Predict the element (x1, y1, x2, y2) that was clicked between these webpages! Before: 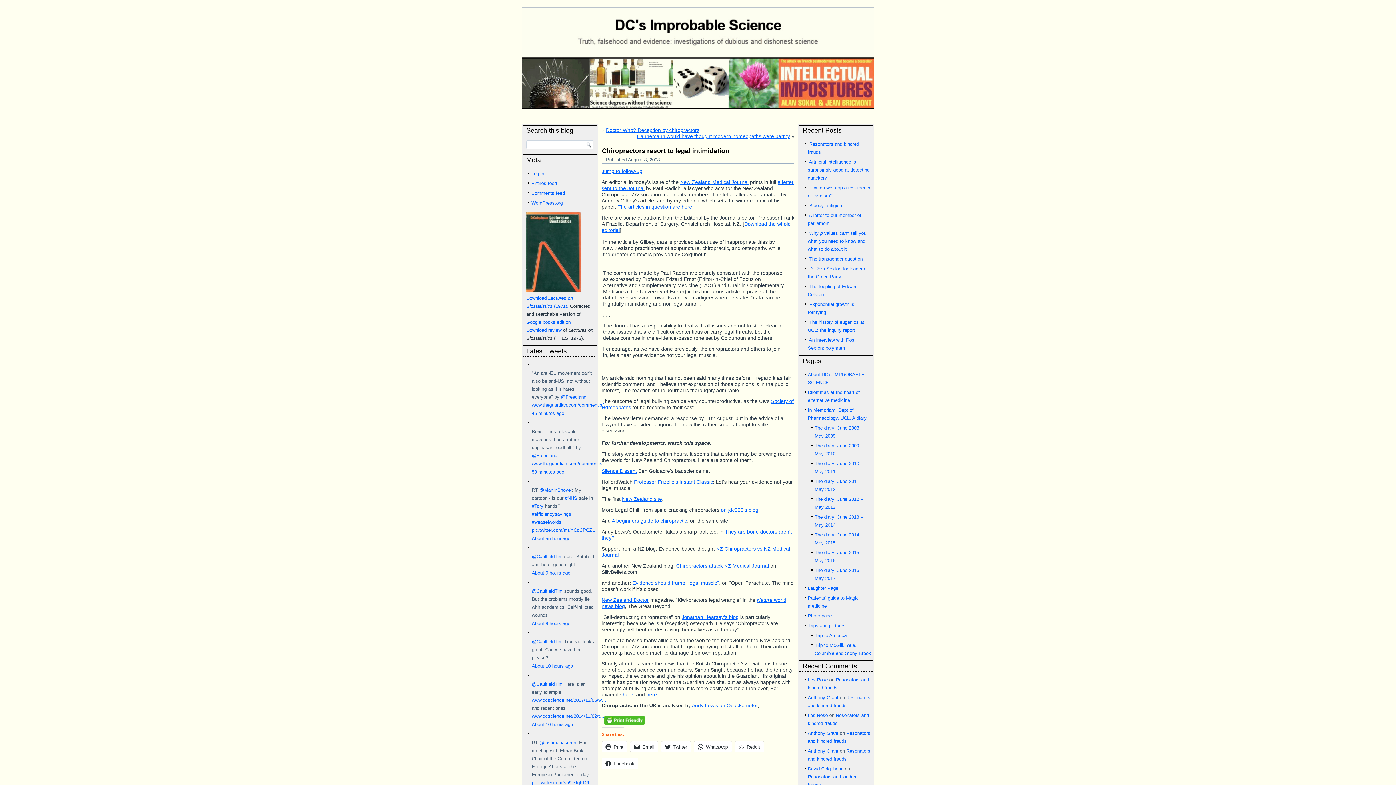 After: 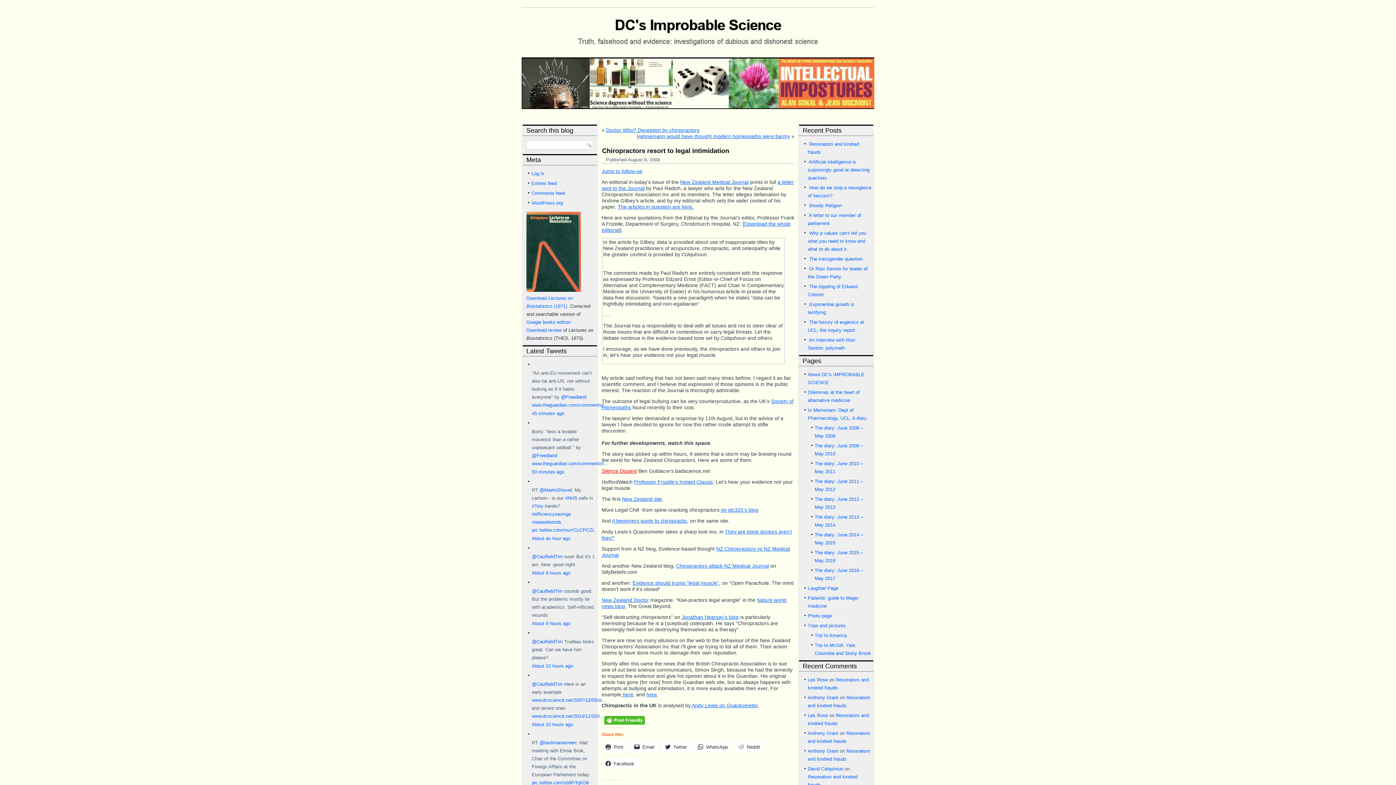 Action: label: Silence Dissent bbox: (601, 468, 637, 474)